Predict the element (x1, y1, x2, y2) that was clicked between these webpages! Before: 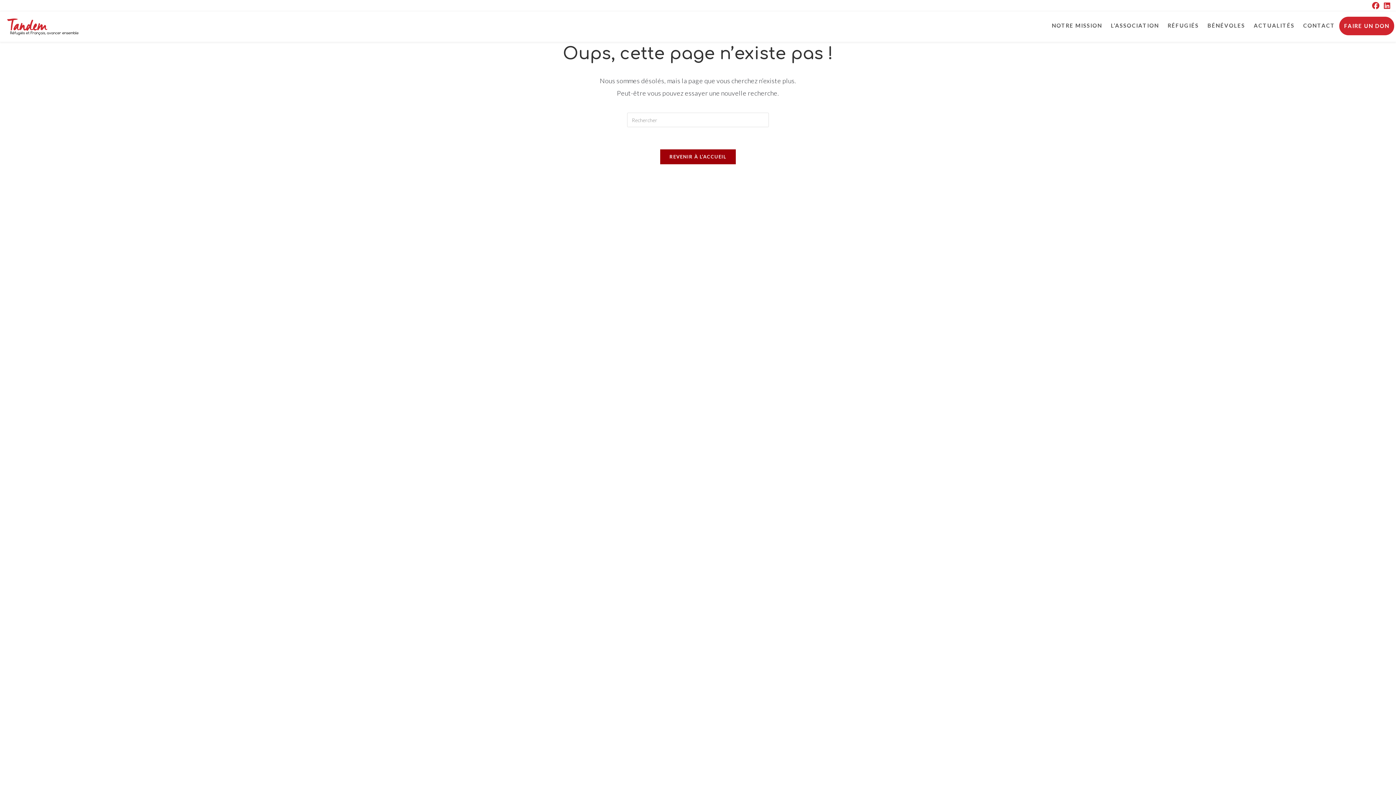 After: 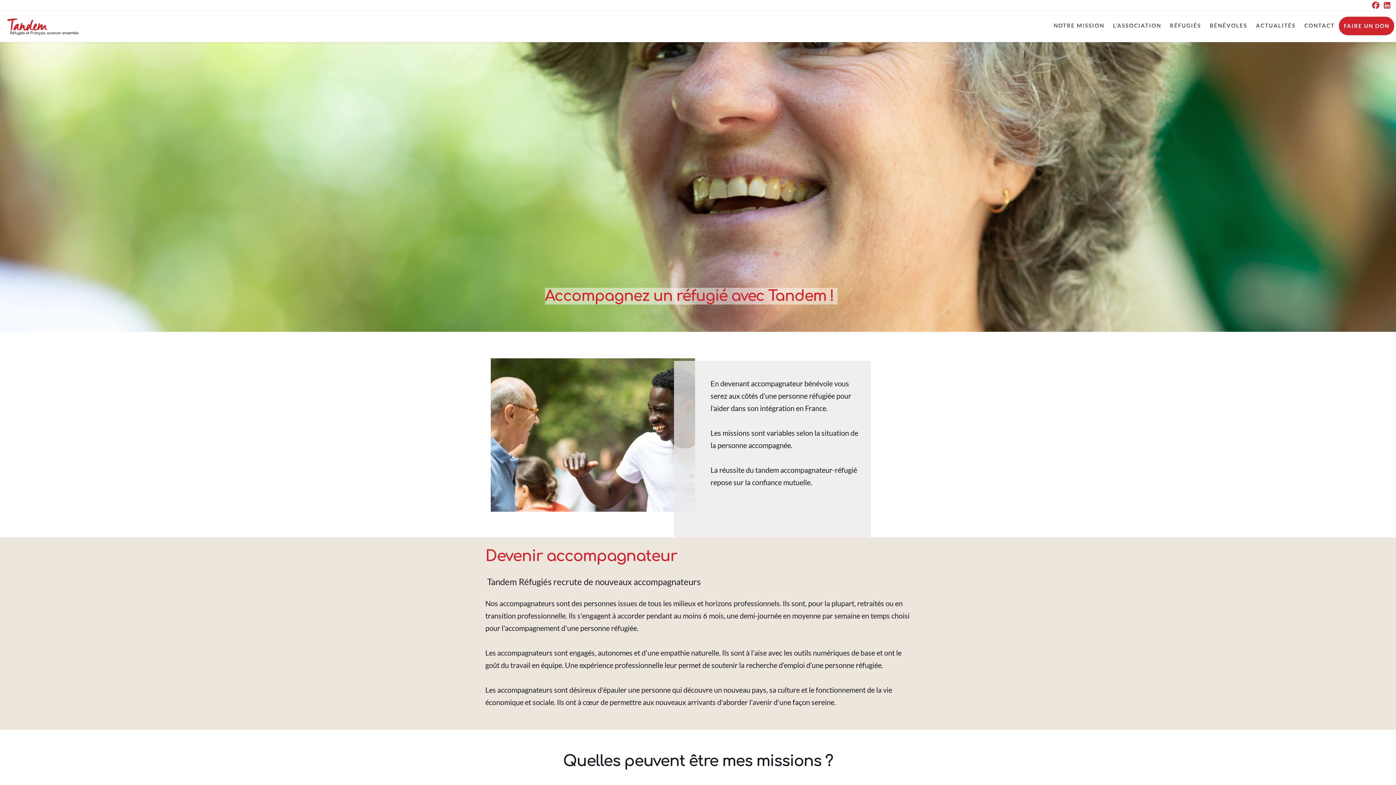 Action: bbox: (1203, 16, 1249, 34) label: BÉNÉVOLES